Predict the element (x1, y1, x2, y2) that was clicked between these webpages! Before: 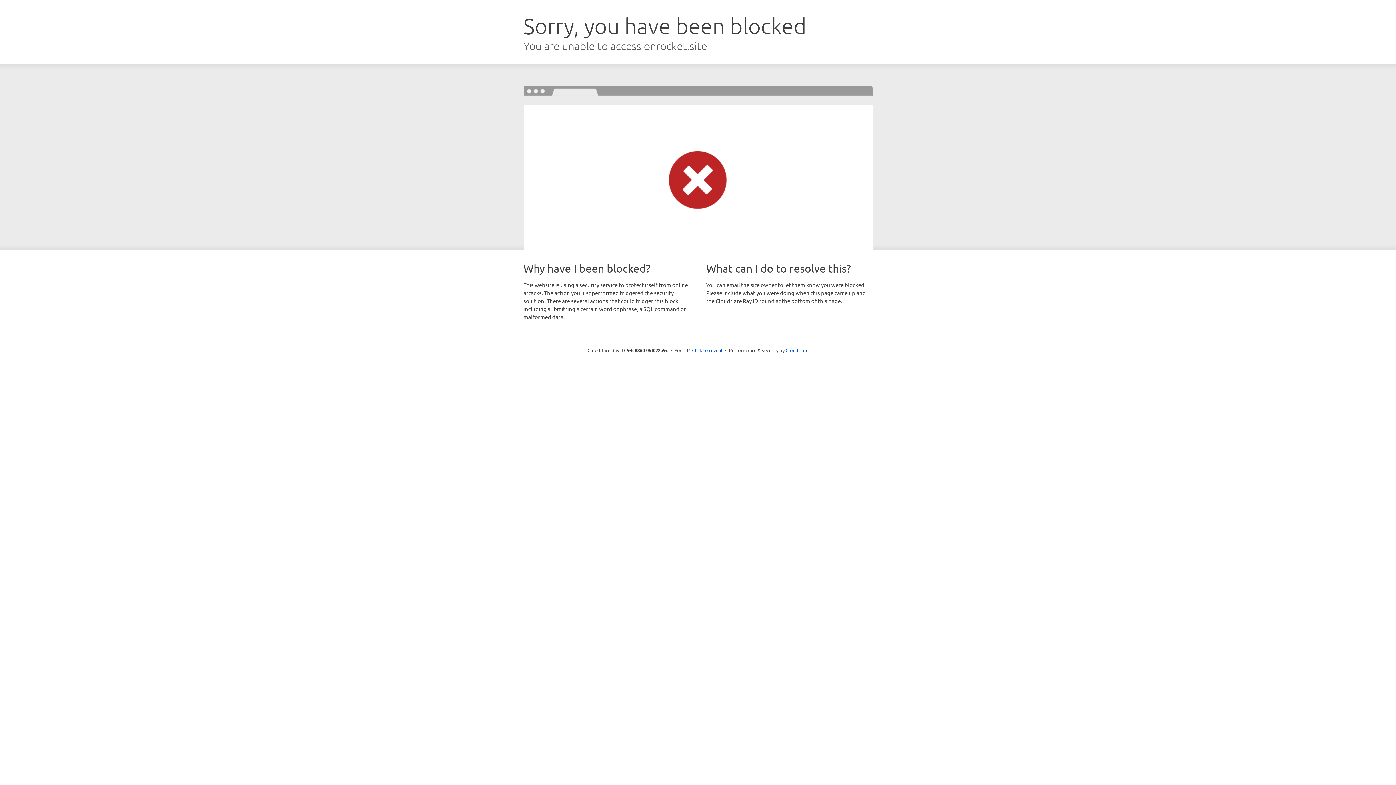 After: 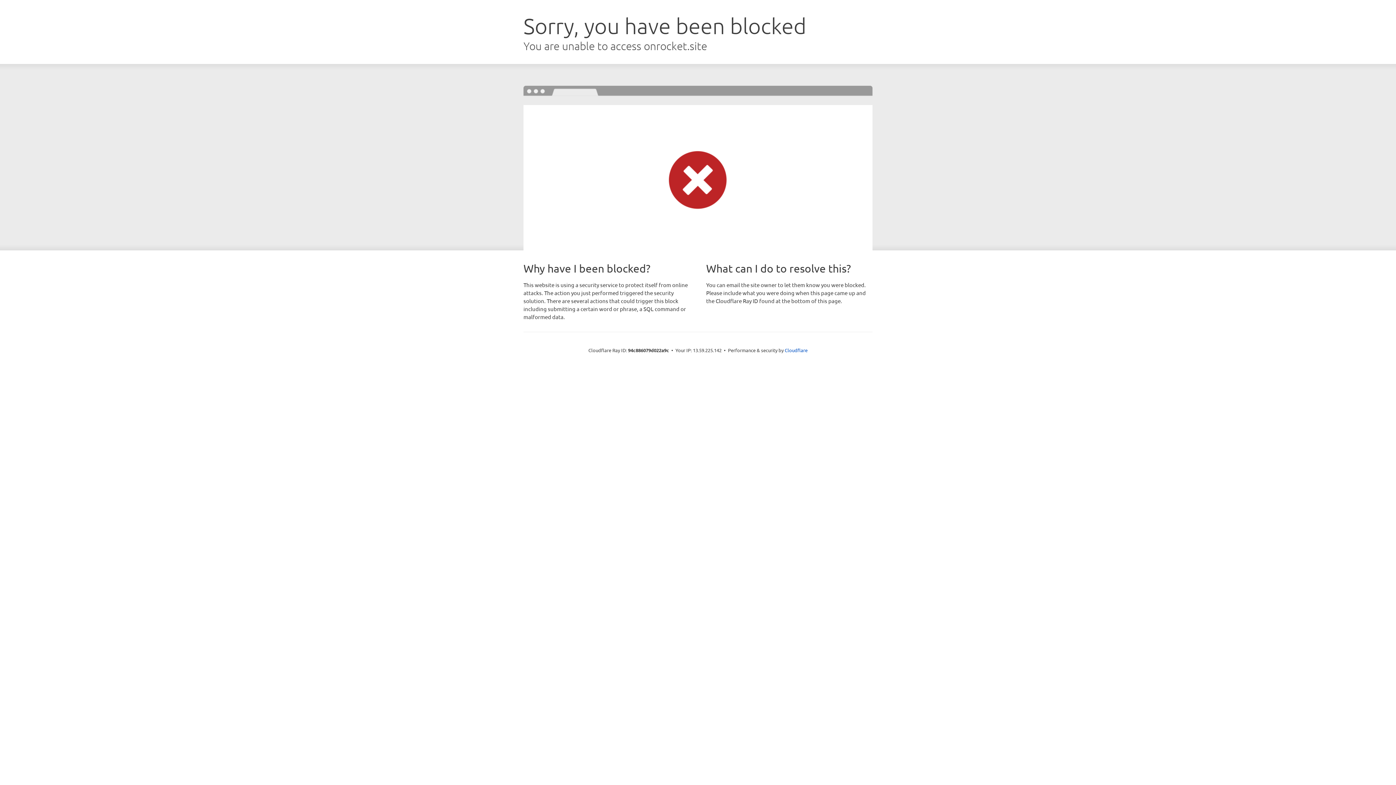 Action: label: Click to reveal bbox: (692, 346, 722, 353)